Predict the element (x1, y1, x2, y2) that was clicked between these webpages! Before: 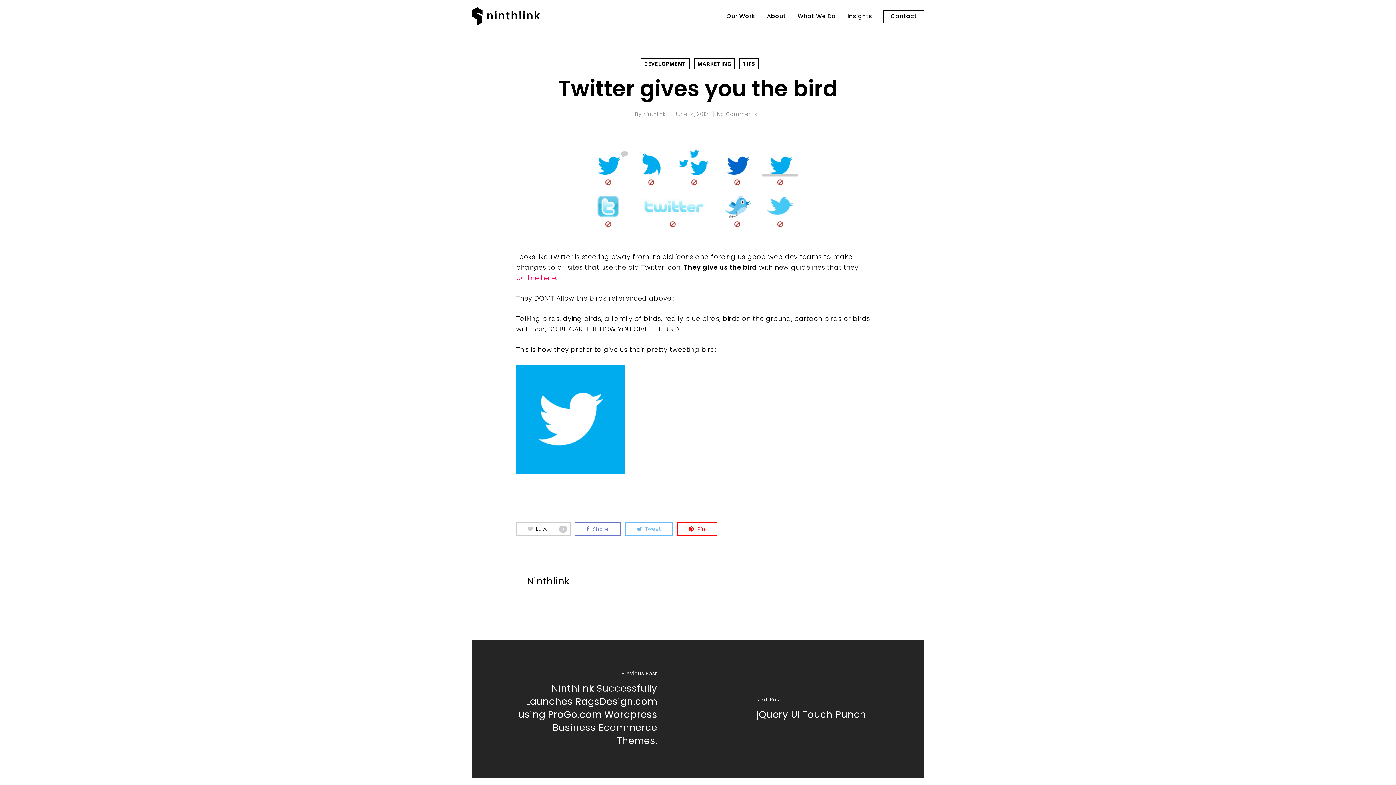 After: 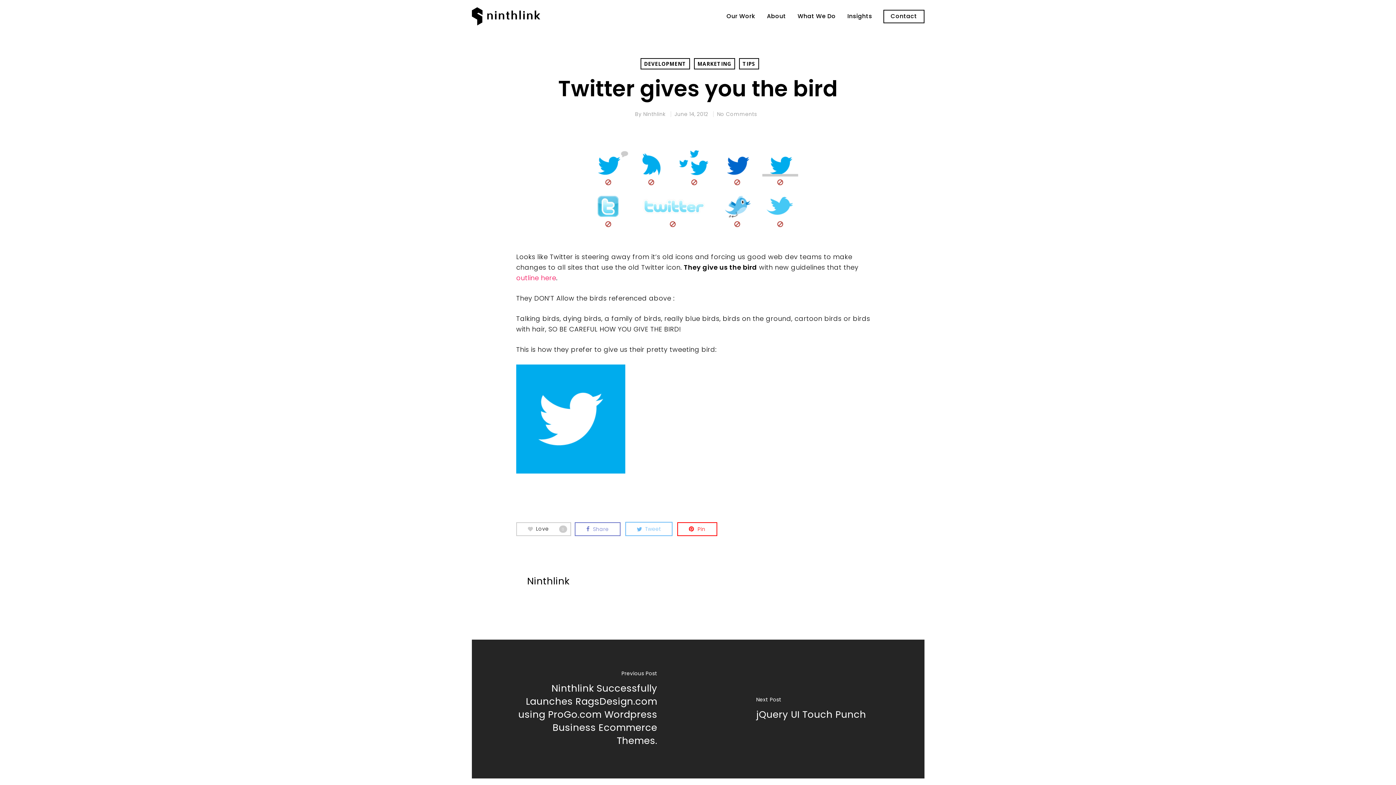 Action: bbox: (516, 472, 625, 481)